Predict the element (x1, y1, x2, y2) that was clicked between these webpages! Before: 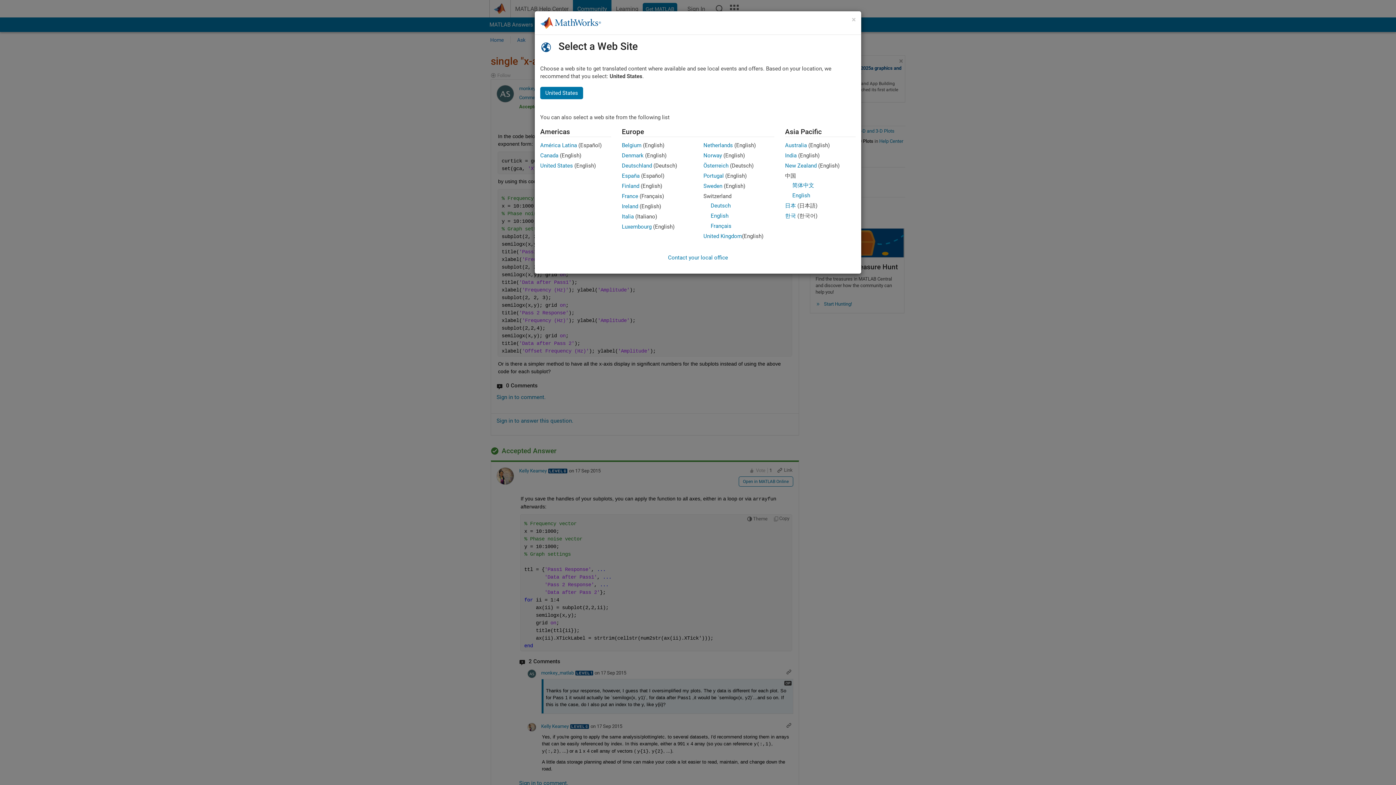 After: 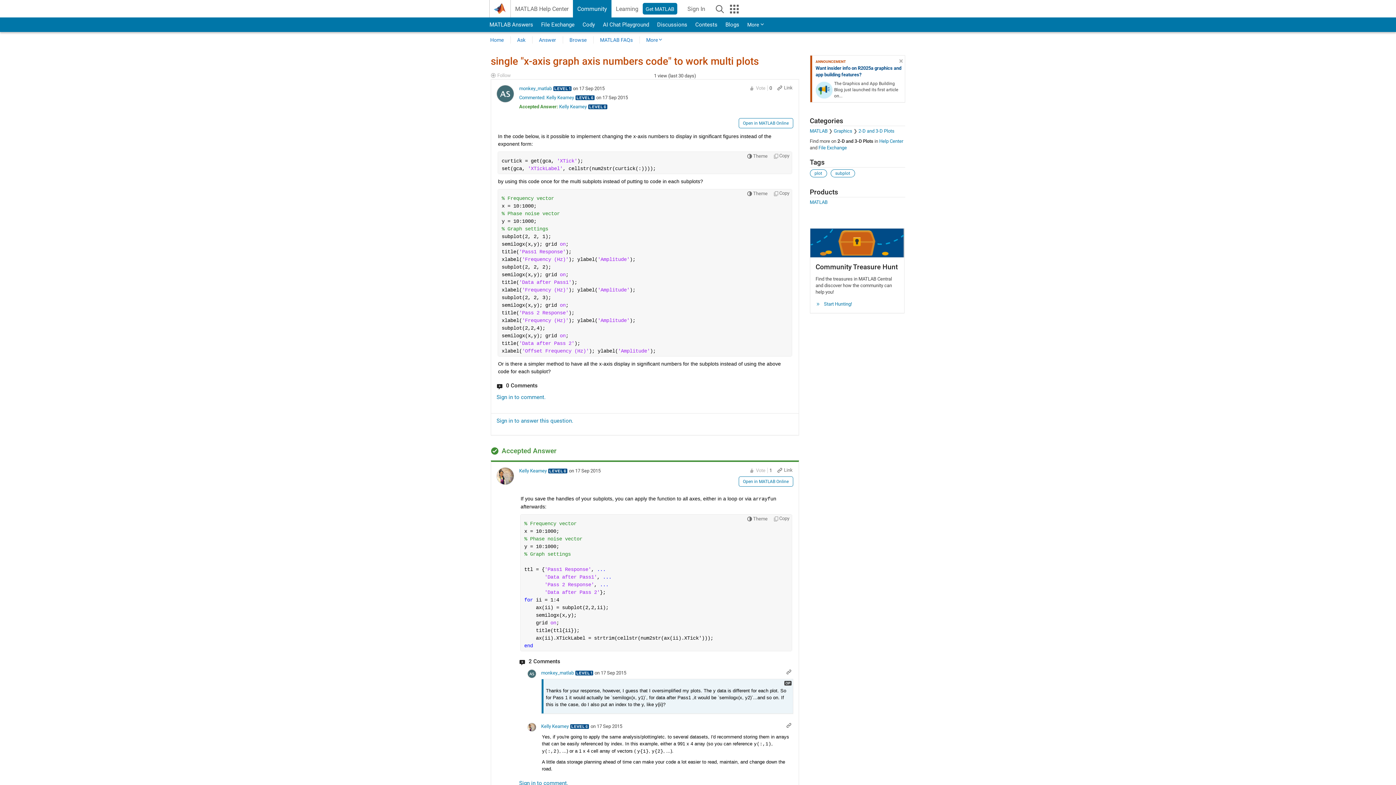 Action: label: Denmark bbox: (622, 152, 643, 158)